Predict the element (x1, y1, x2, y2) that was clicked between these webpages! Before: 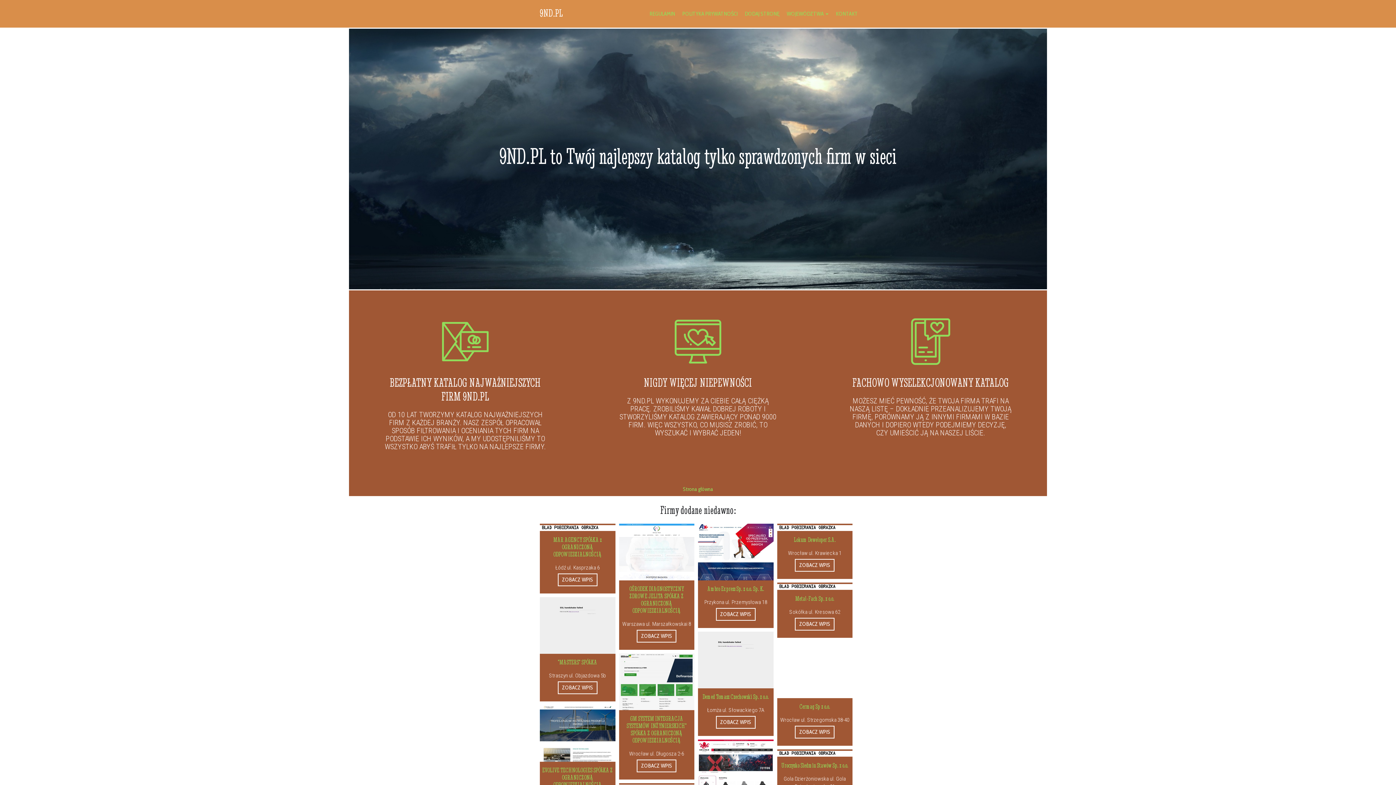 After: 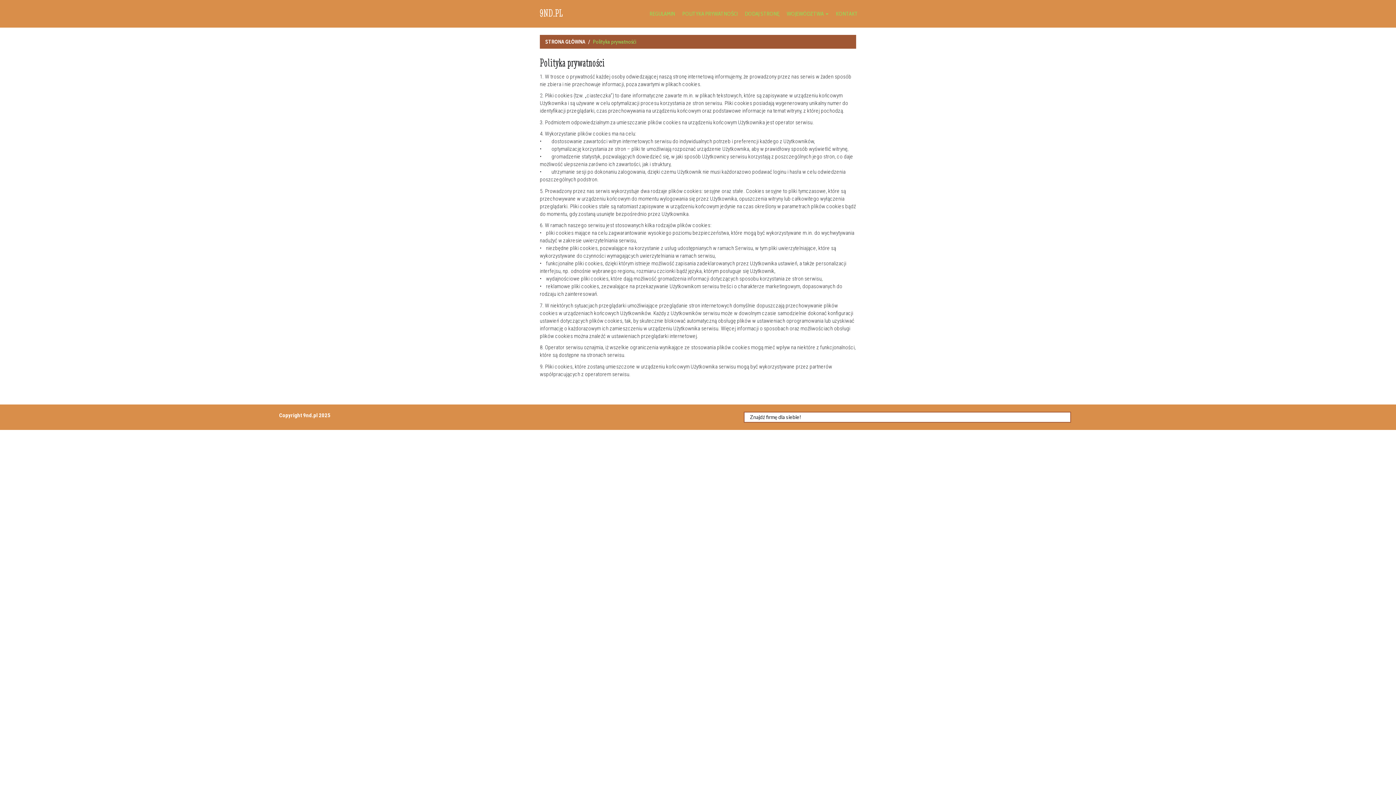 Action: label: POLITYKA PRYWATNOŚCI bbox: (678, 2, 741, 24)